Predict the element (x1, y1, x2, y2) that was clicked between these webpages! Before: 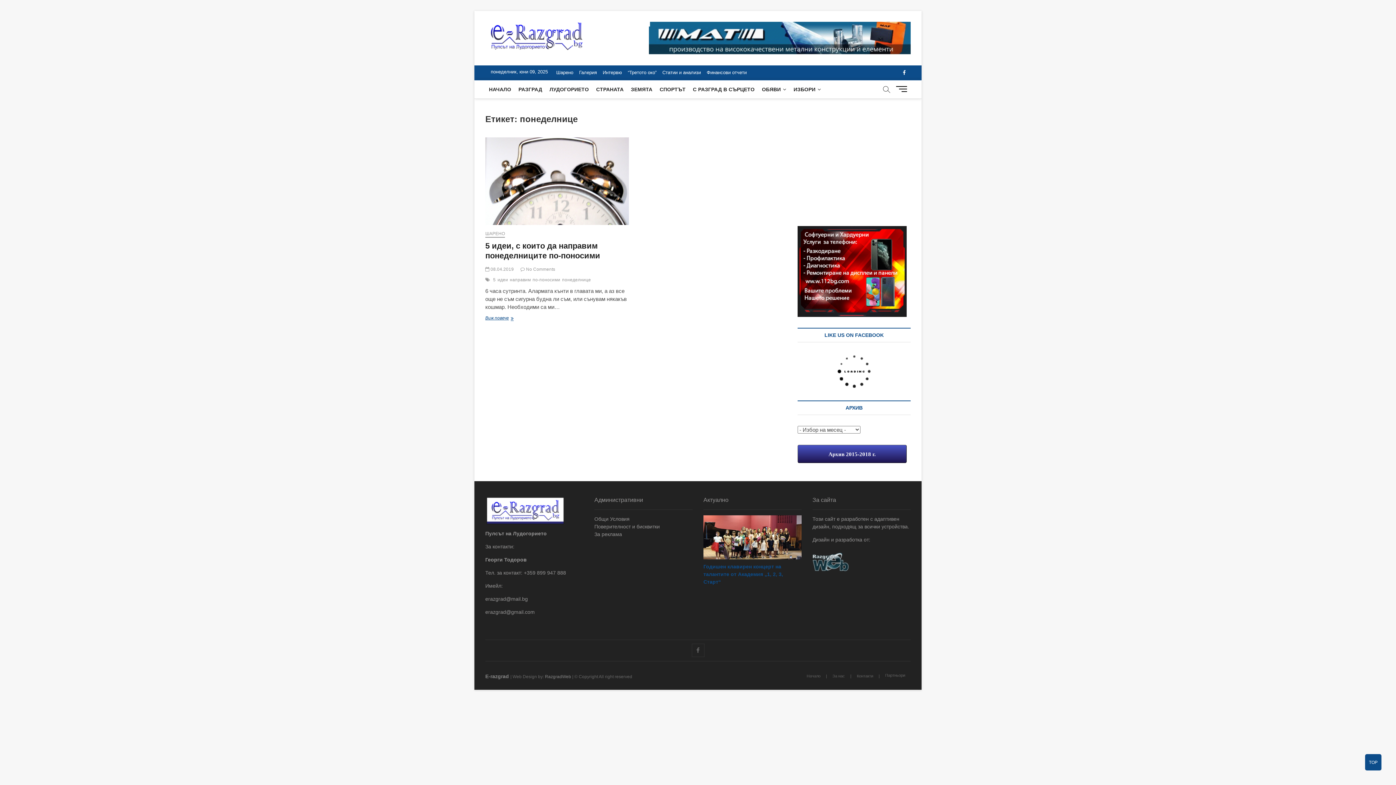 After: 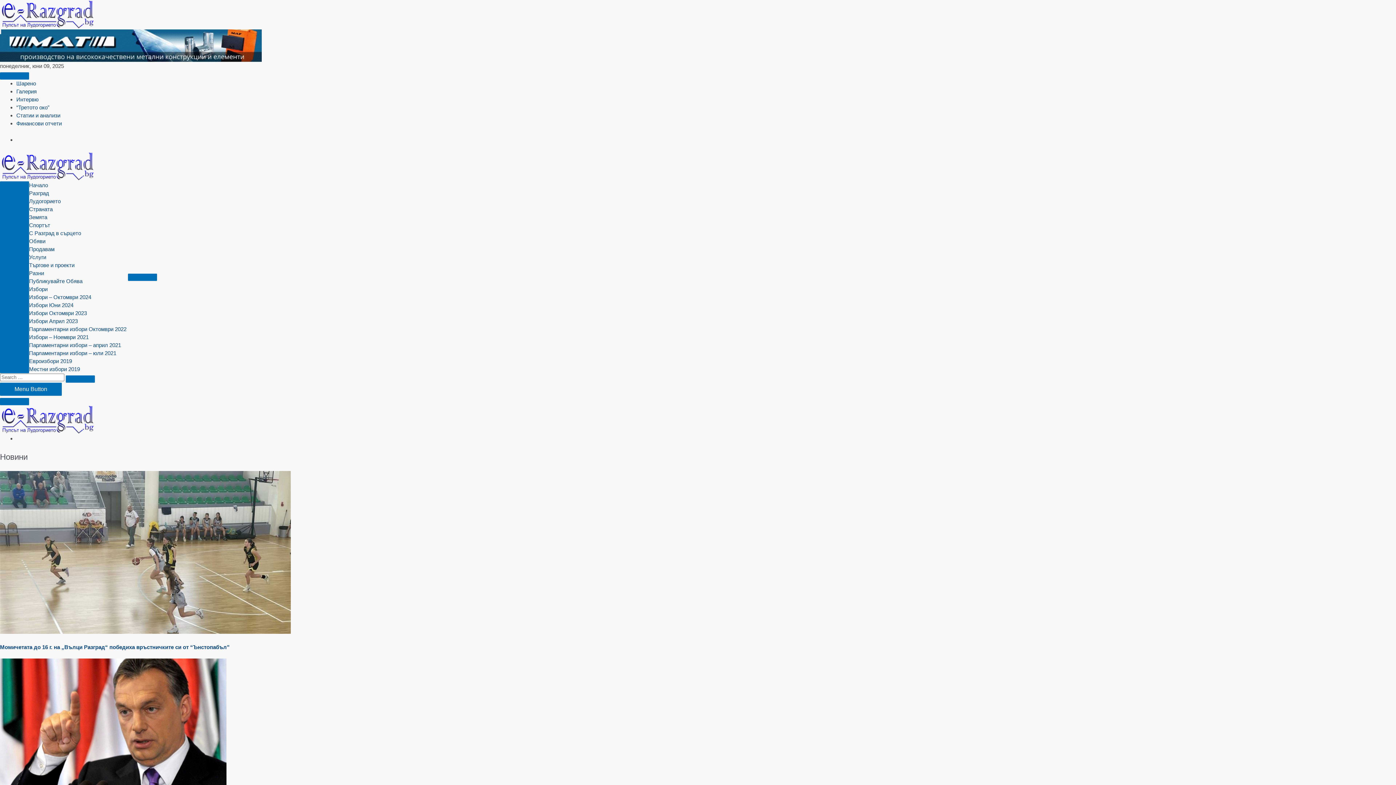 Action: label: НАЧАЛО bbox: (485, 80, 514, 98)